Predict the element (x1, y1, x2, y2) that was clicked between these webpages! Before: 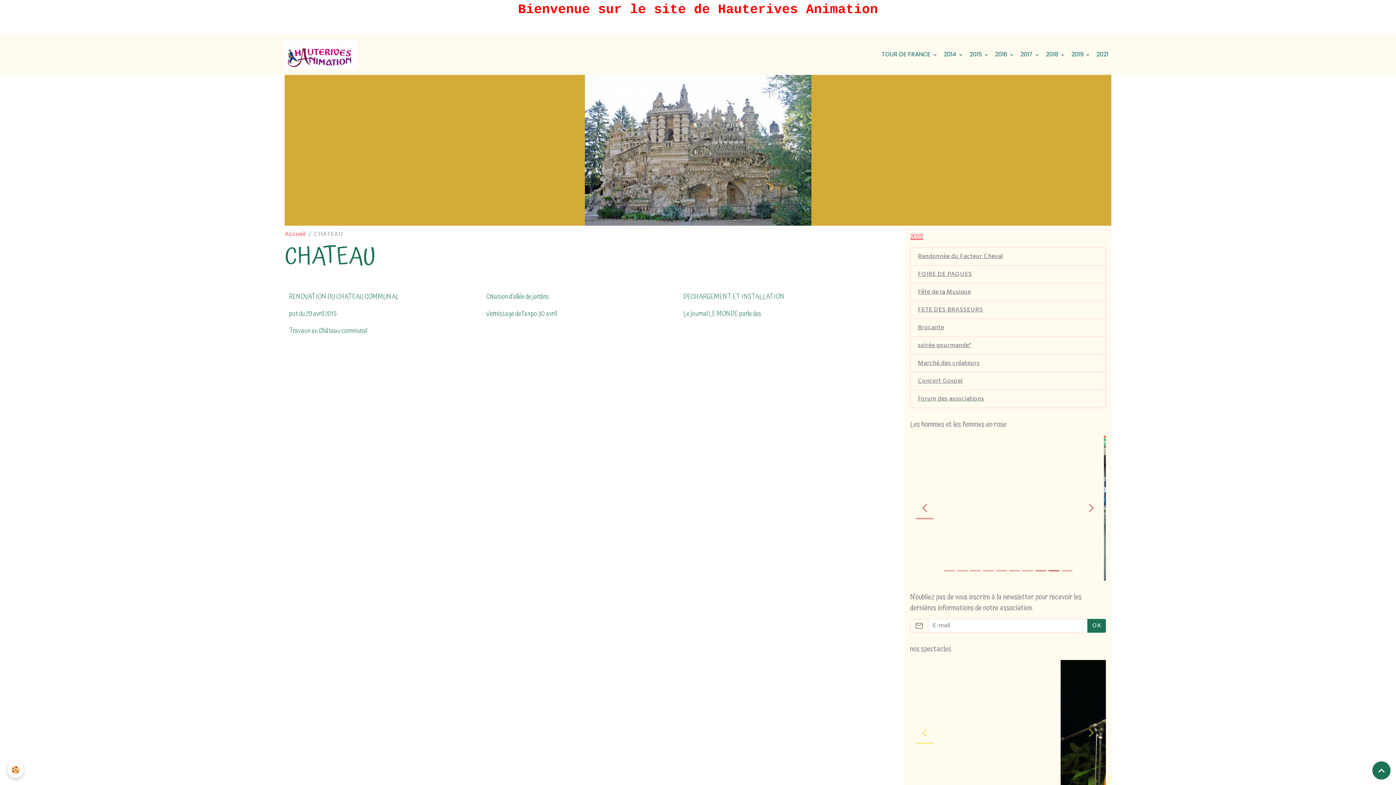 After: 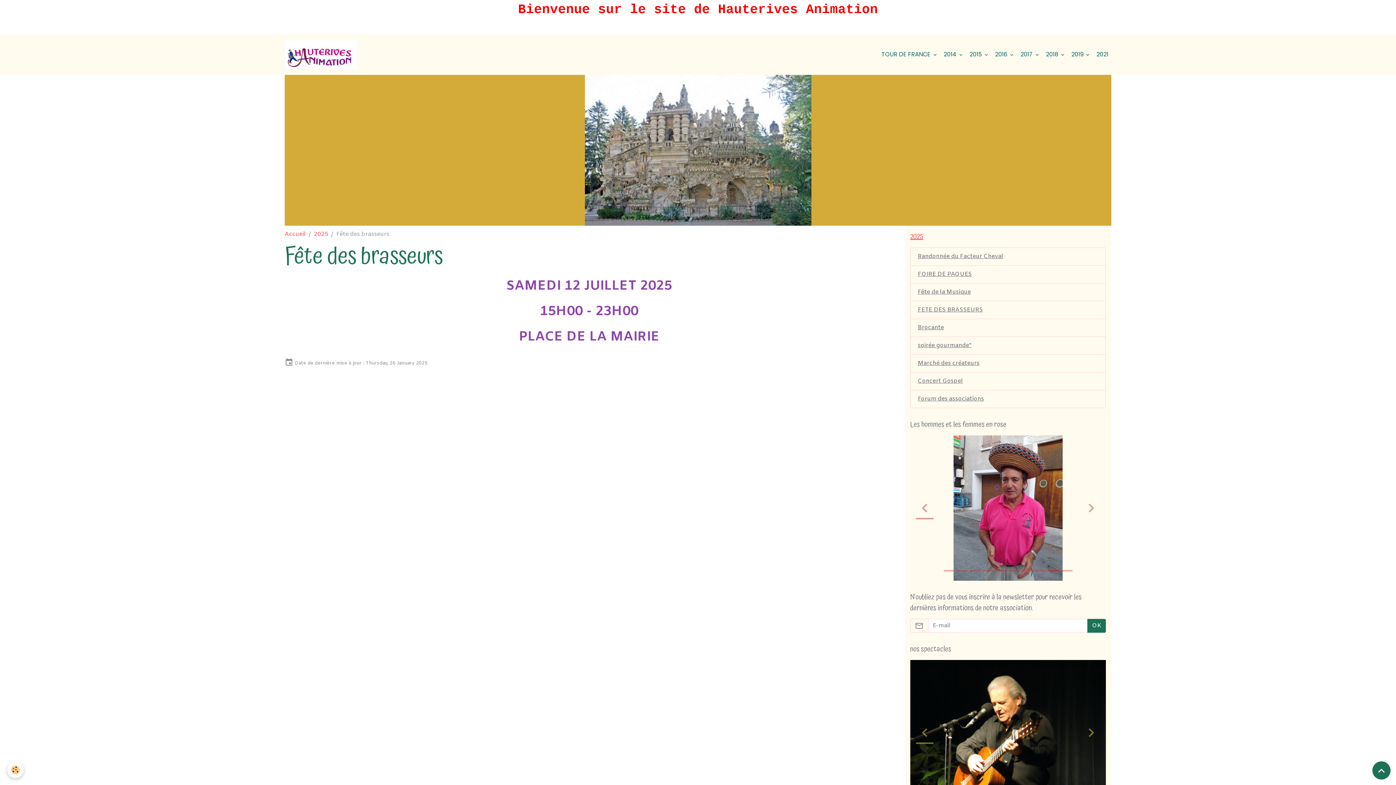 Action: label: FETE DES BRASSEURS bbox: (910, 301, 1106, 319)